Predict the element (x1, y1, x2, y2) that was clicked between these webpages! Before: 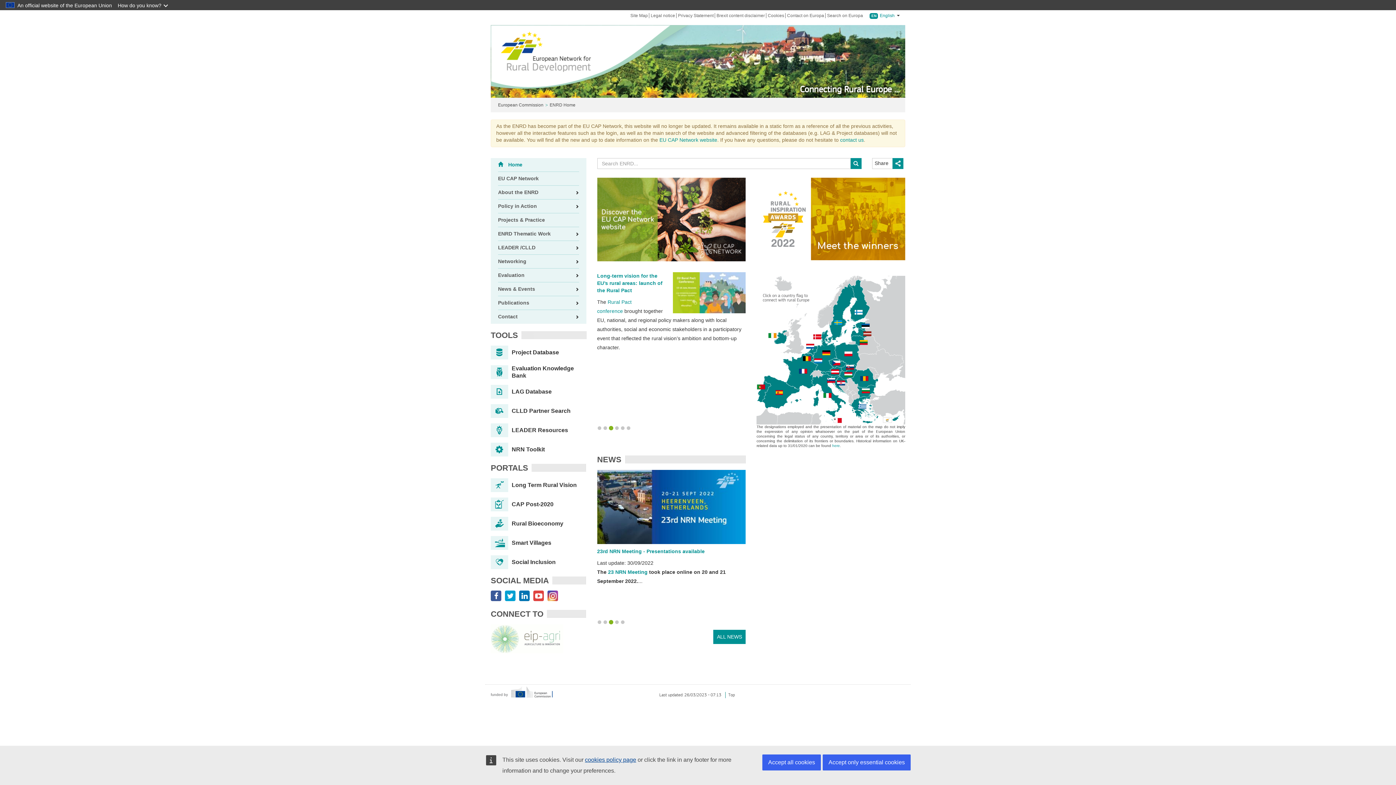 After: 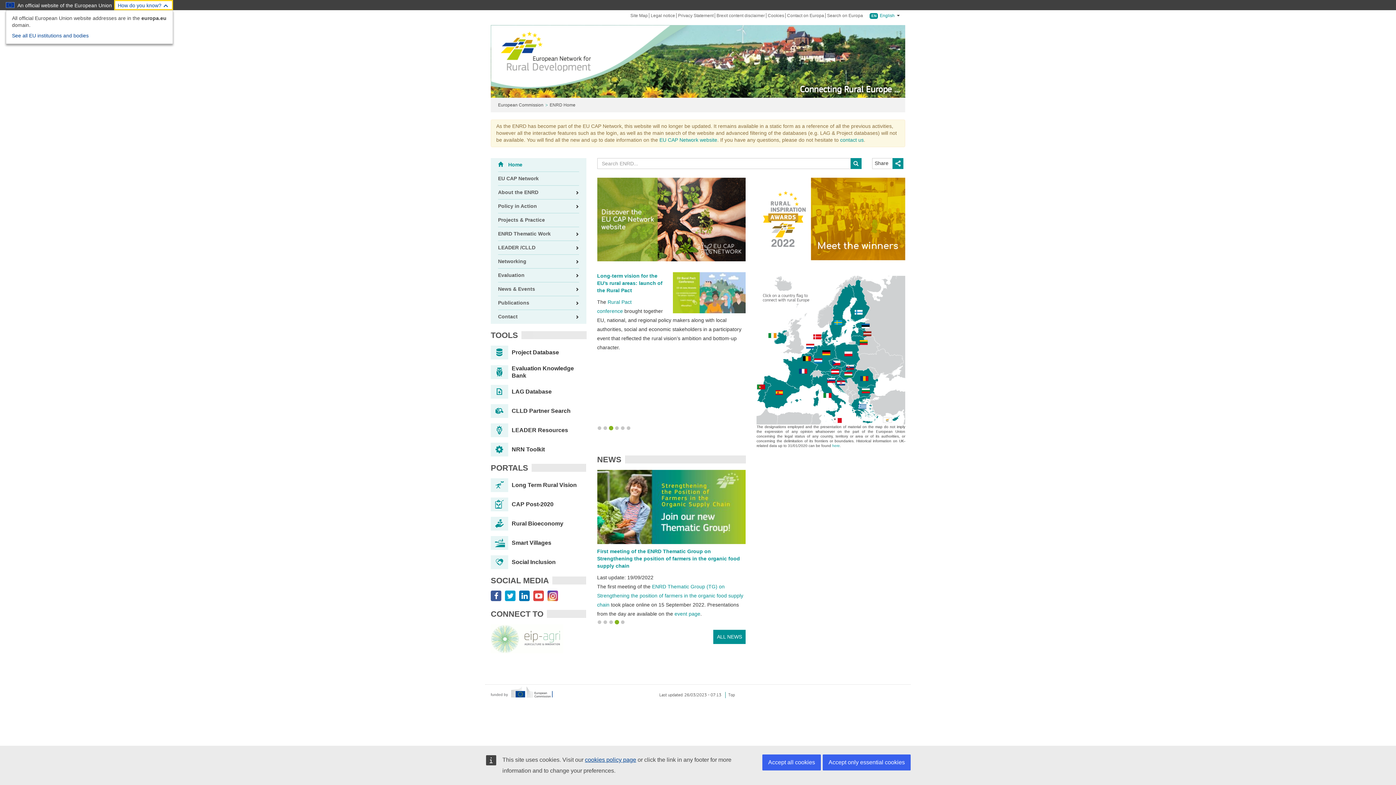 Action: bbox: (114, 0, 173, 10) label: How do you know?